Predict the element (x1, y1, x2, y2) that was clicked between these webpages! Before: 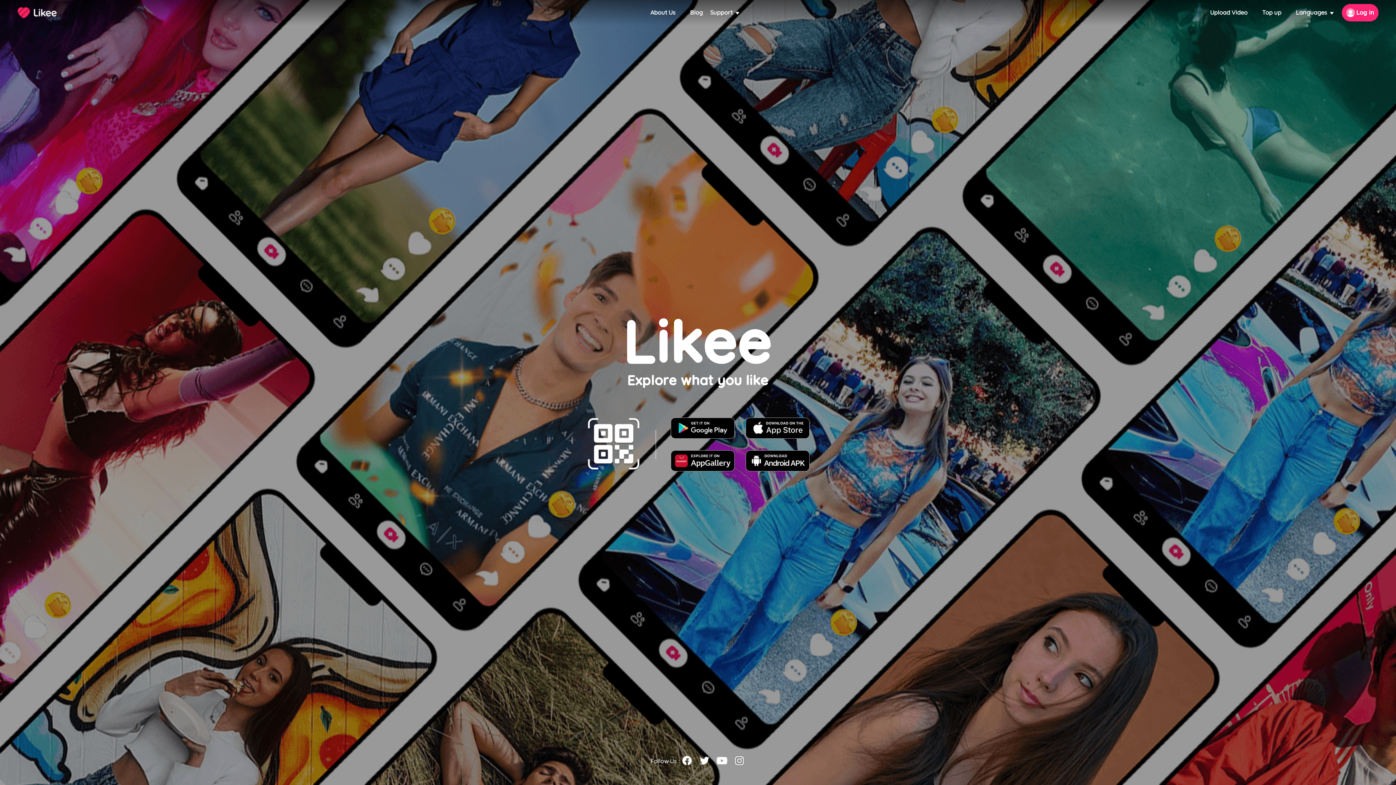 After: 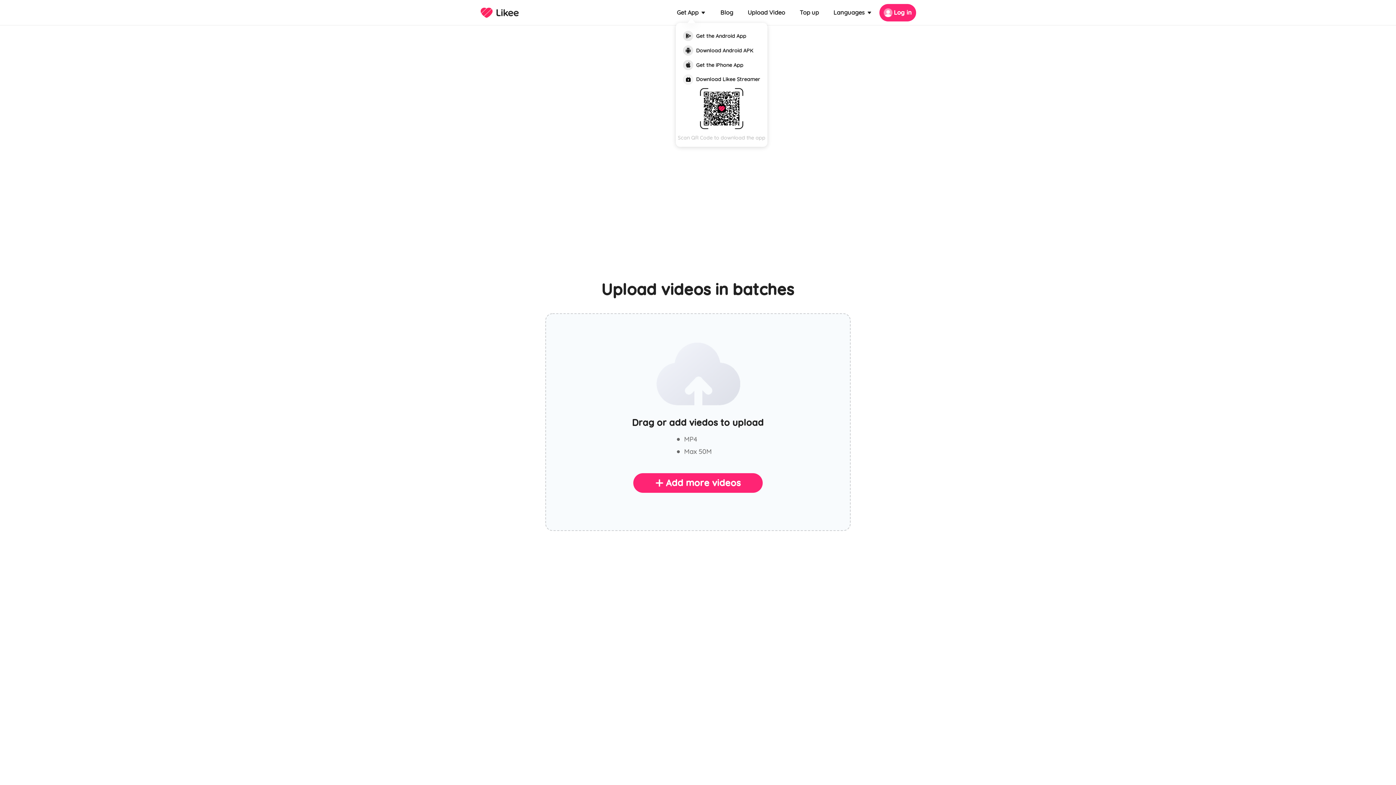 Action: label: Upload Video bbox: (1210, 9, 1248, 16)